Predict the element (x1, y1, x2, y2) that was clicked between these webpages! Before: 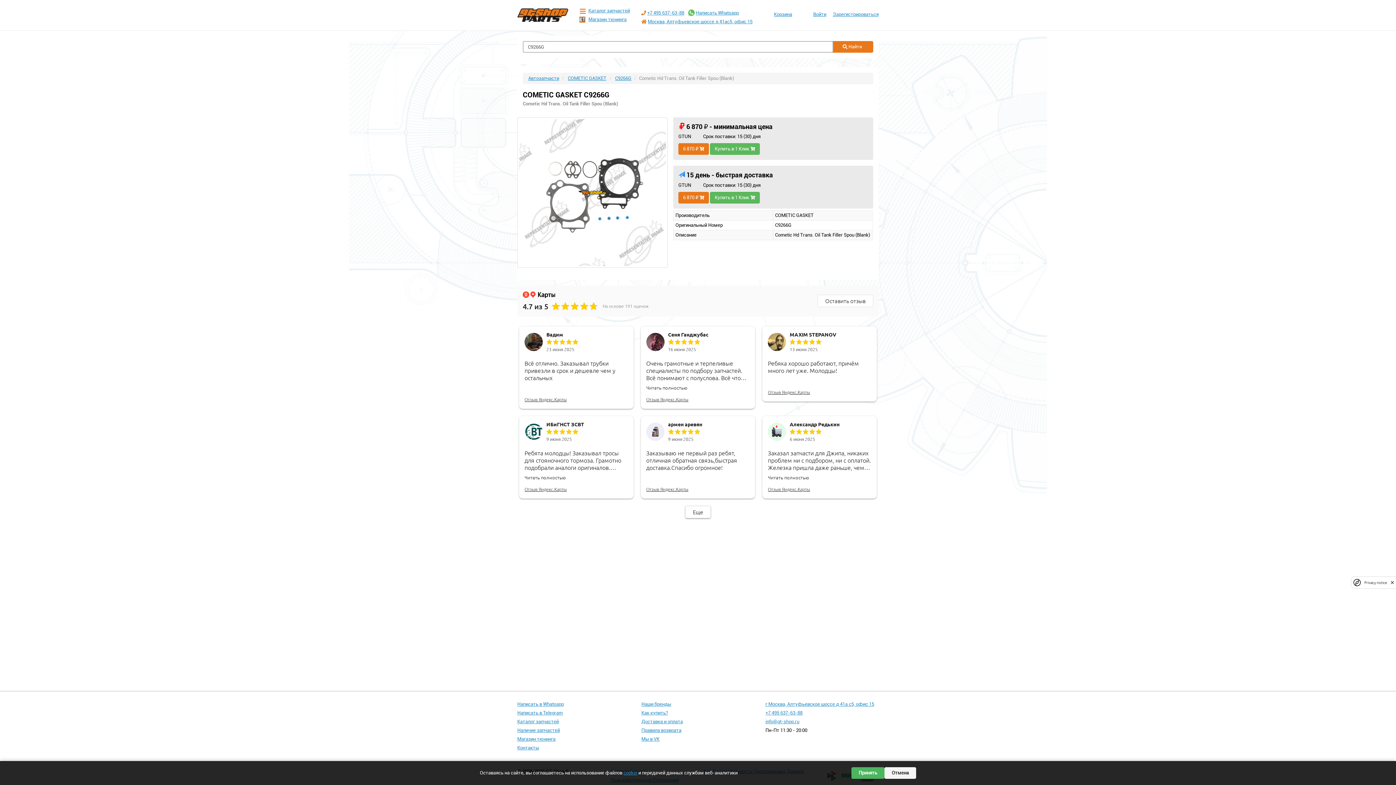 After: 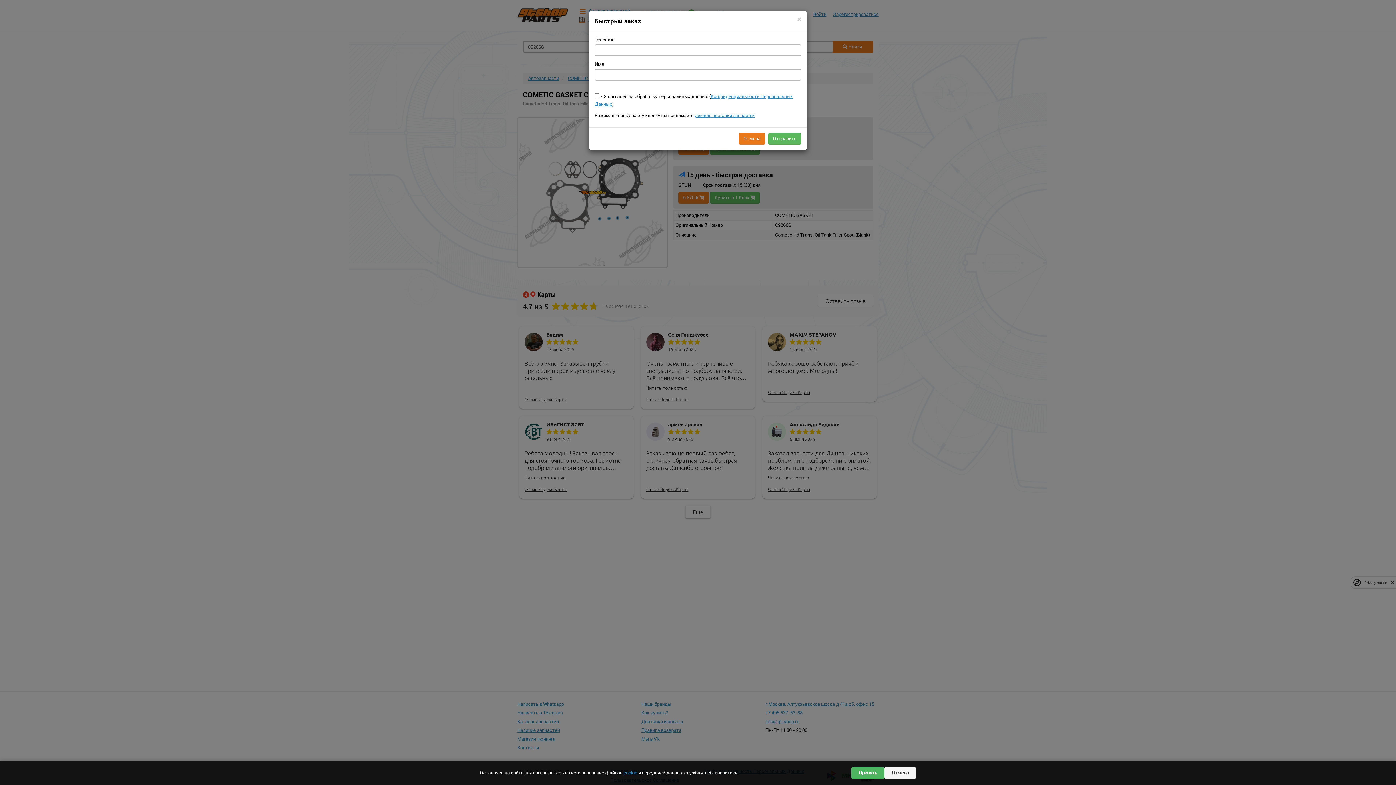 Action: bbox: (710, 191, 760, 203) label: Купить в 1 Клик 